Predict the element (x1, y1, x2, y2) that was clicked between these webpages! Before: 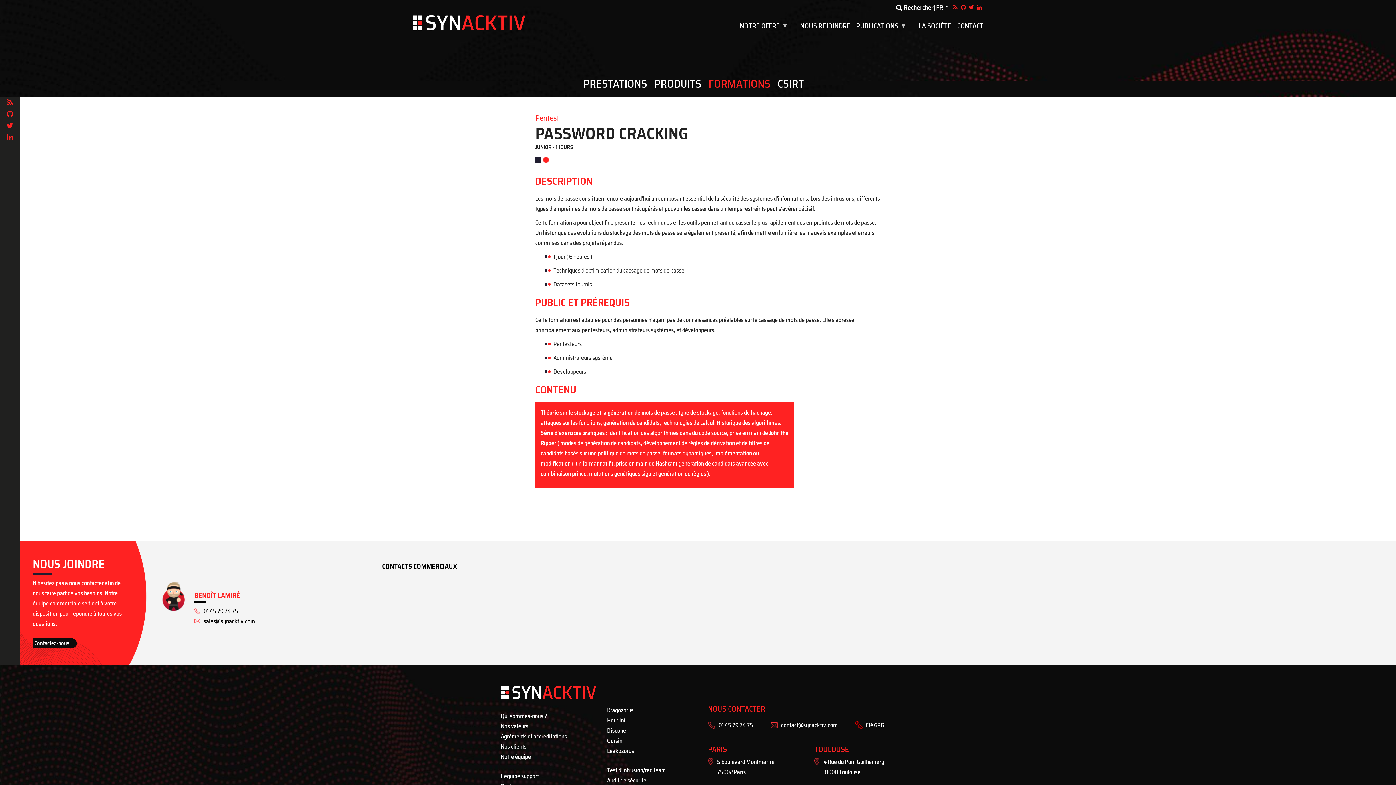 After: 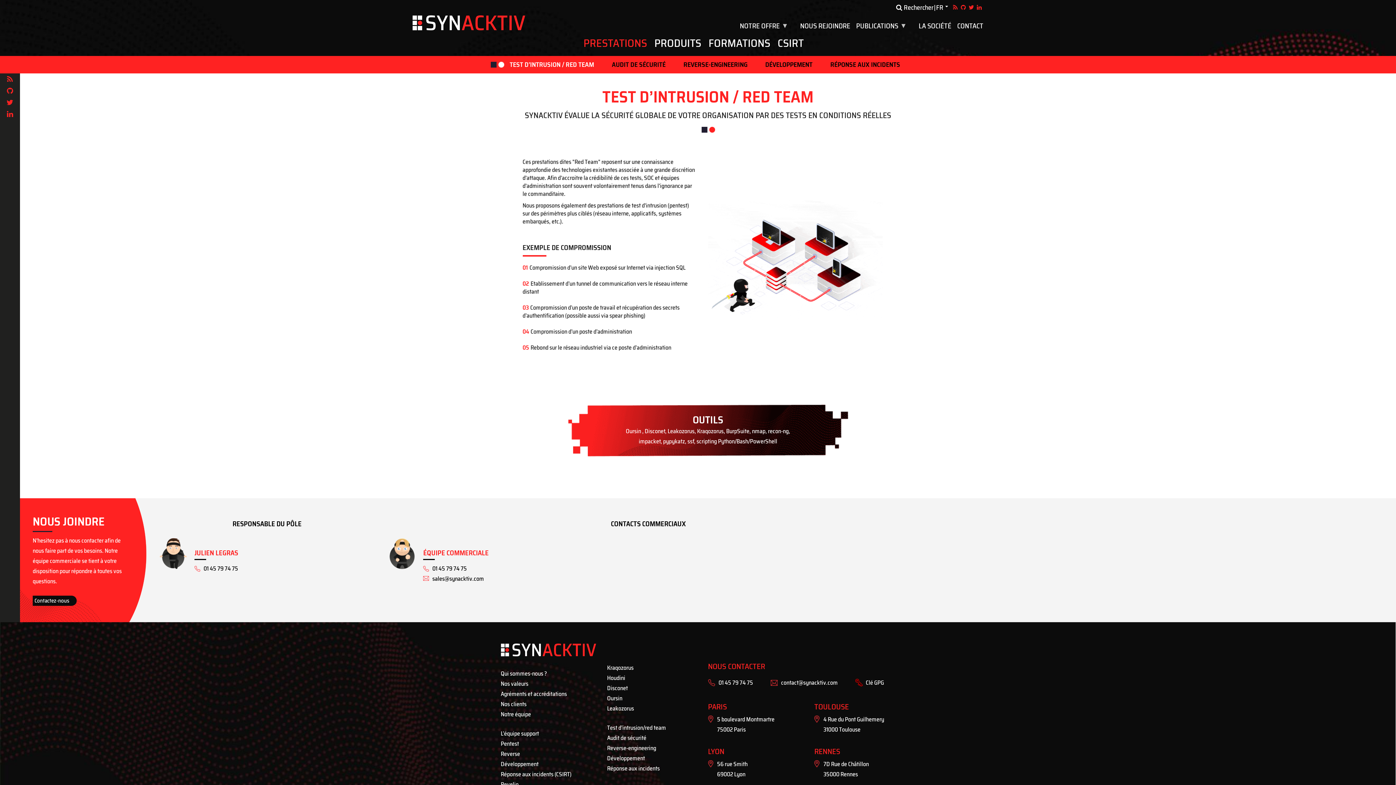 Action: bbox: (580, 78, 650, 89) label: PRESTATIONS